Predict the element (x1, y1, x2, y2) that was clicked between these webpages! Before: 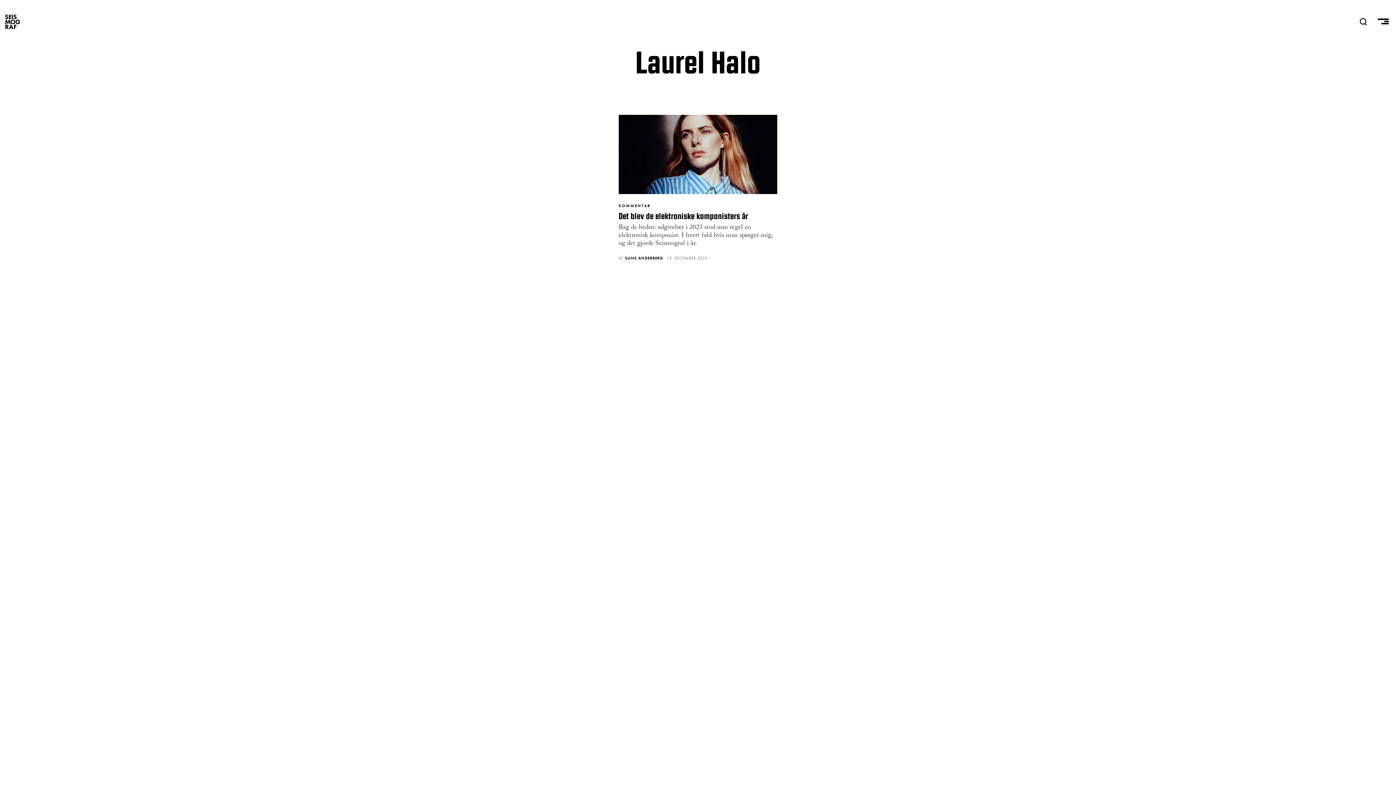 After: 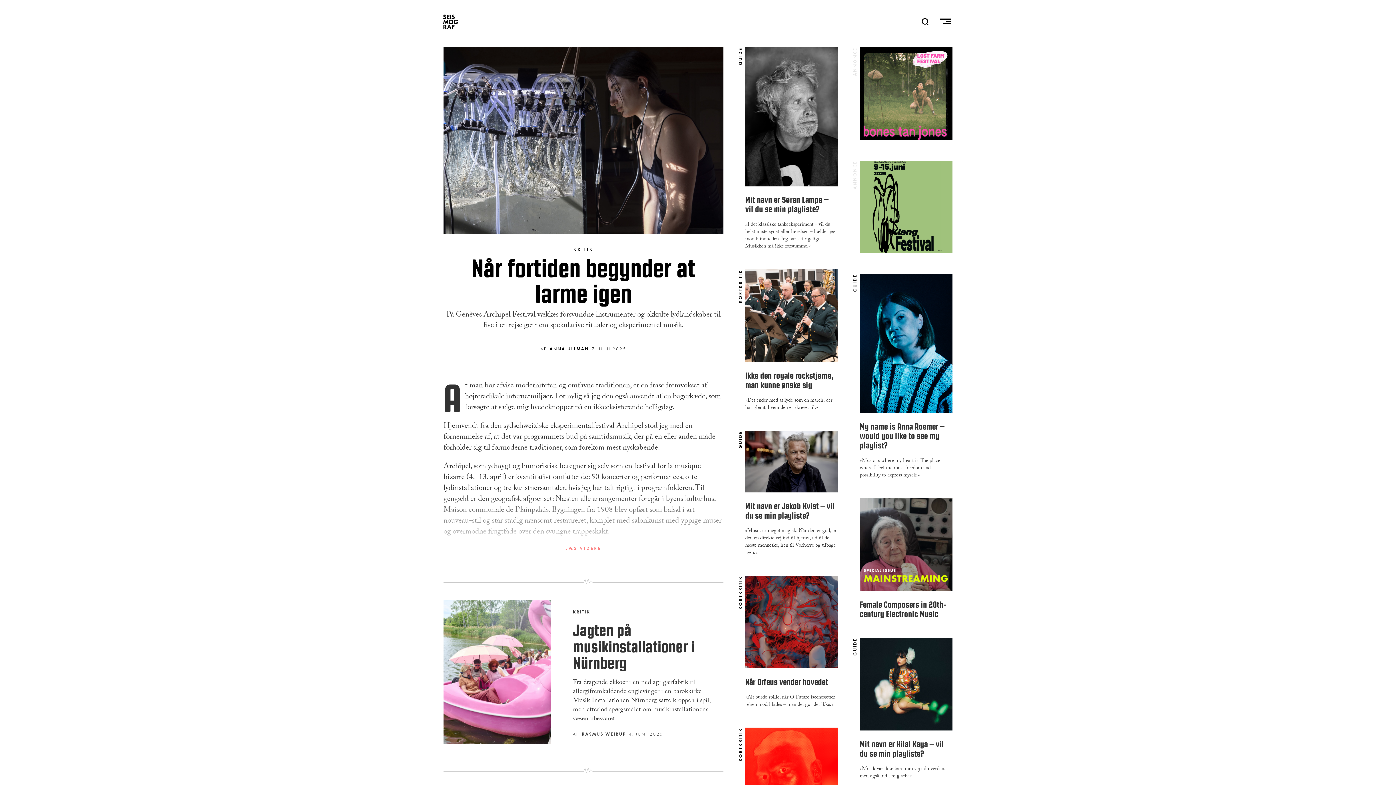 Action: label: SEISMOGRAF bbox: (1, 10, 23, 32)